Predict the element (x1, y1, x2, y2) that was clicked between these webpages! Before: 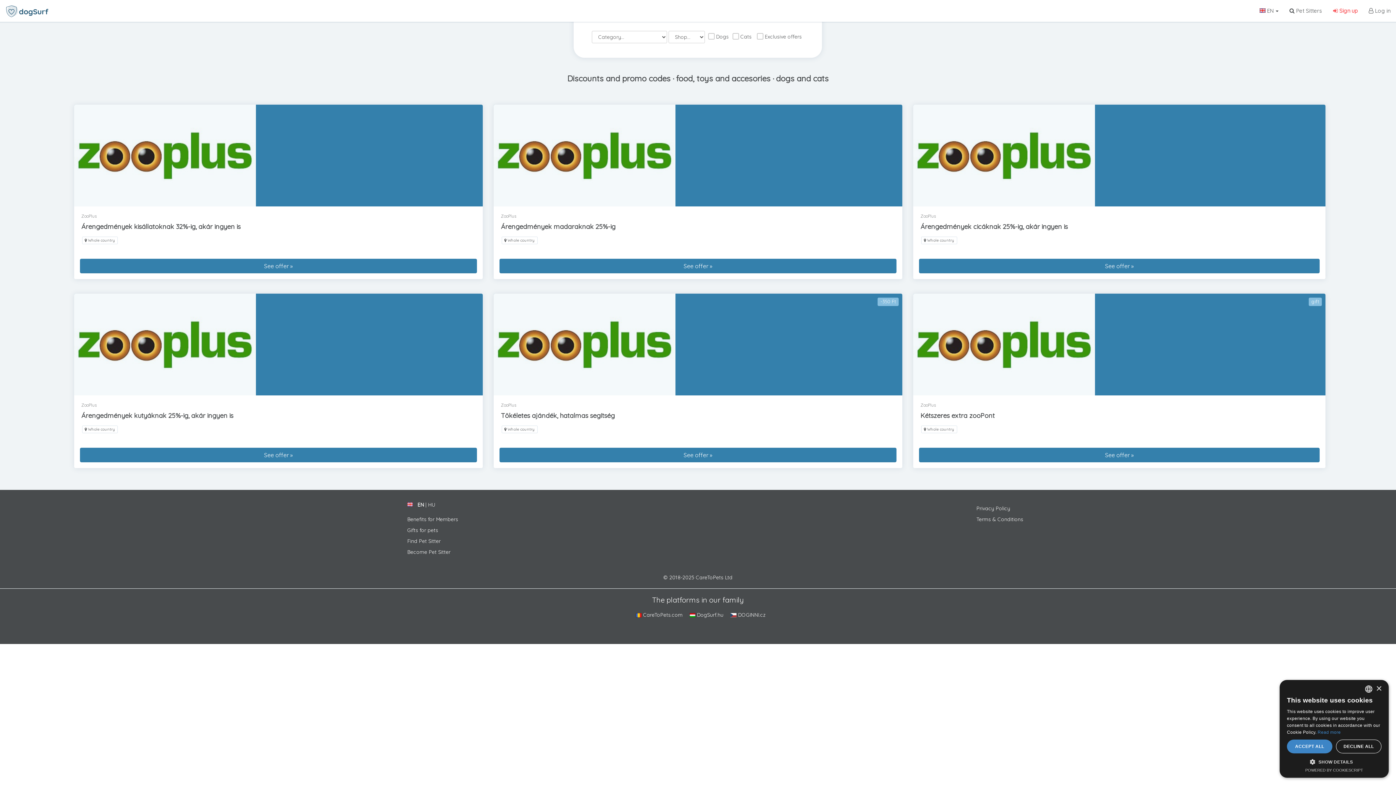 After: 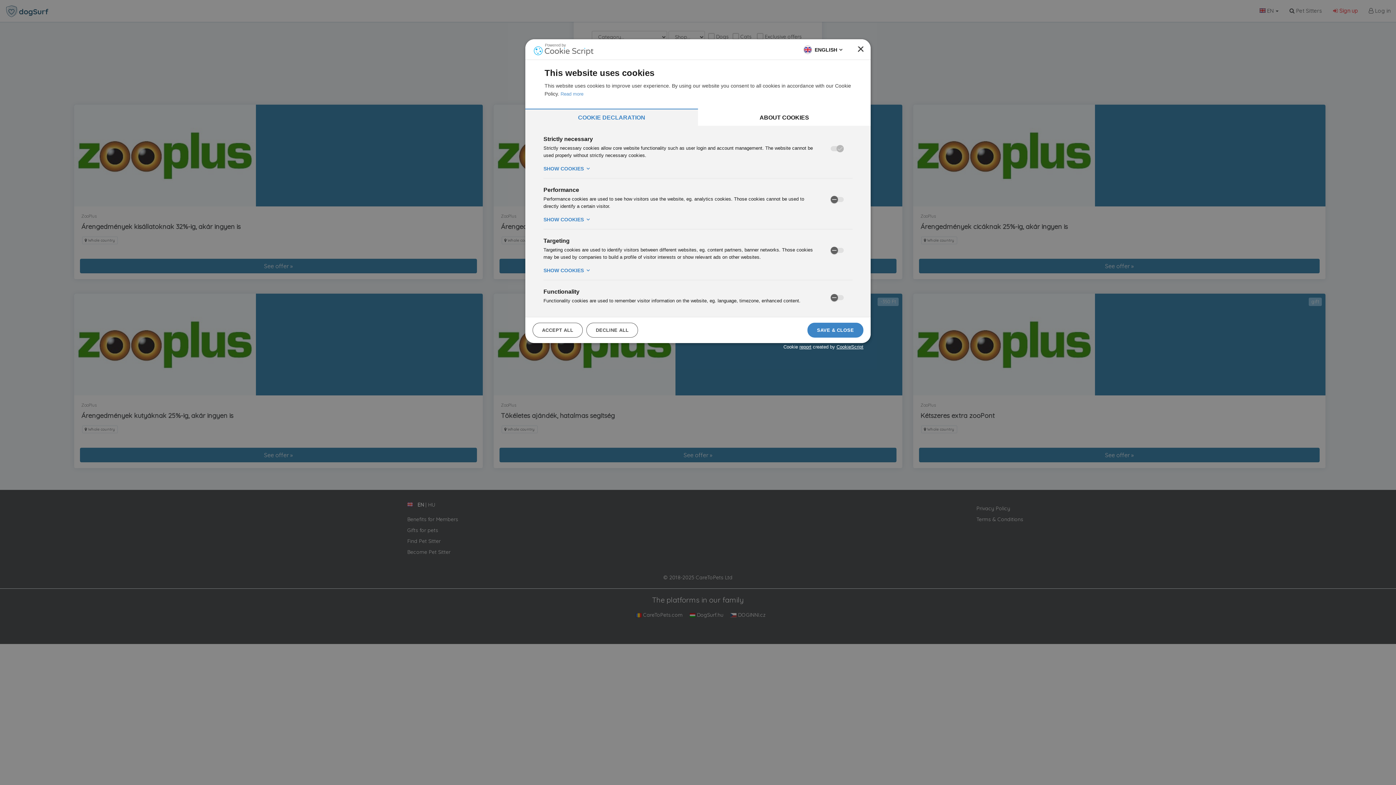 Action: label:  SHOW DETAILS bbox: (1287, 758, 1381, 765)